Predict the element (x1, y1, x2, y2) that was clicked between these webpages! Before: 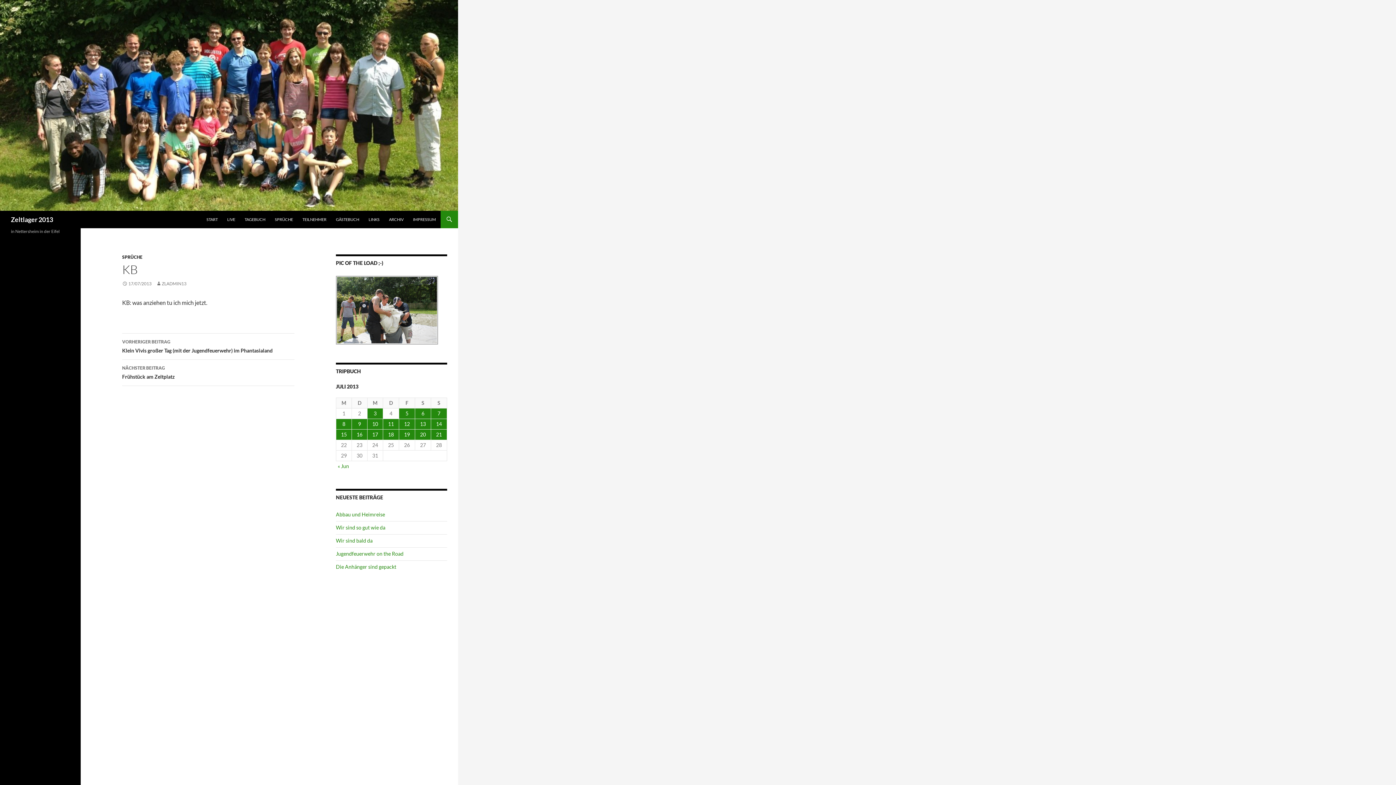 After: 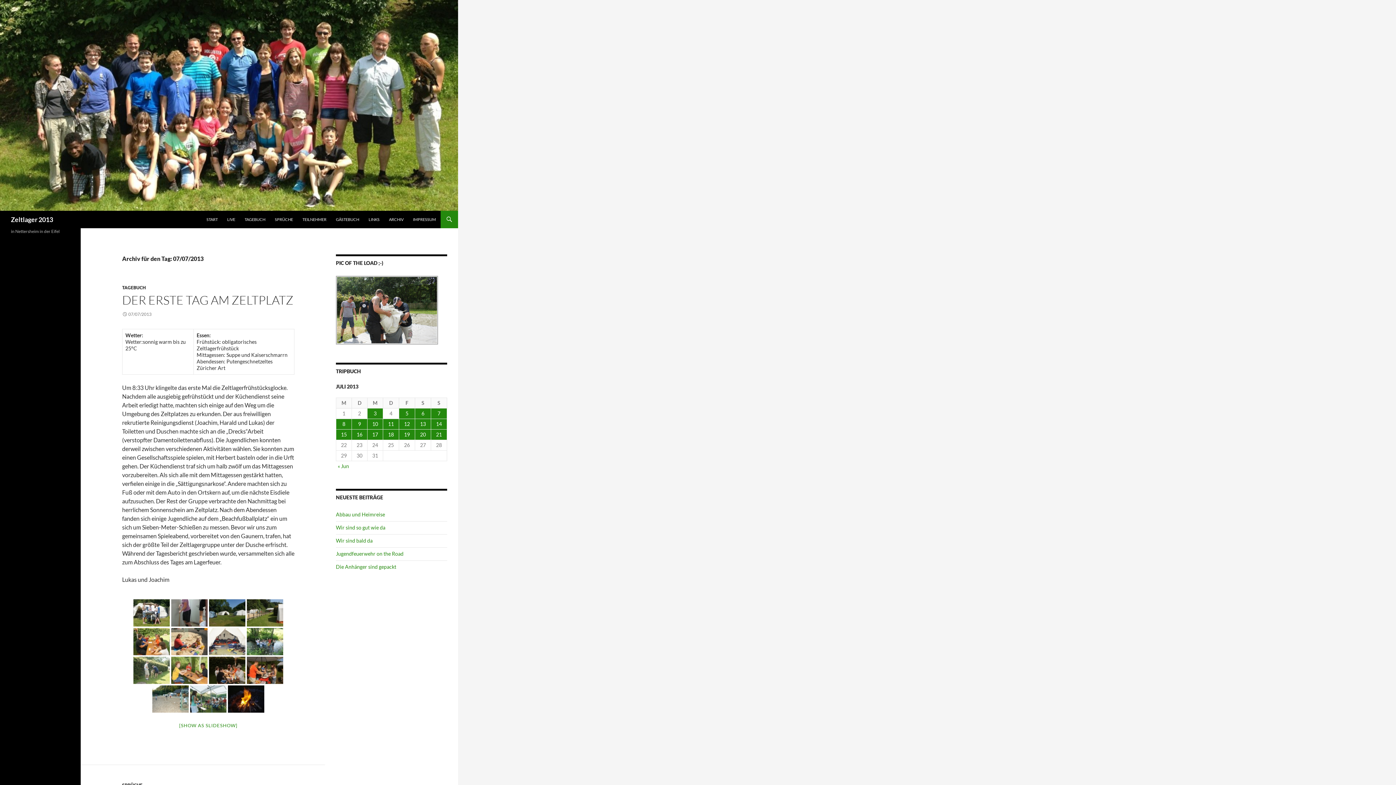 Action: label: Beiträge veröffentlicht am 7. July 2013 bbox: (431, 408, 446, 418)